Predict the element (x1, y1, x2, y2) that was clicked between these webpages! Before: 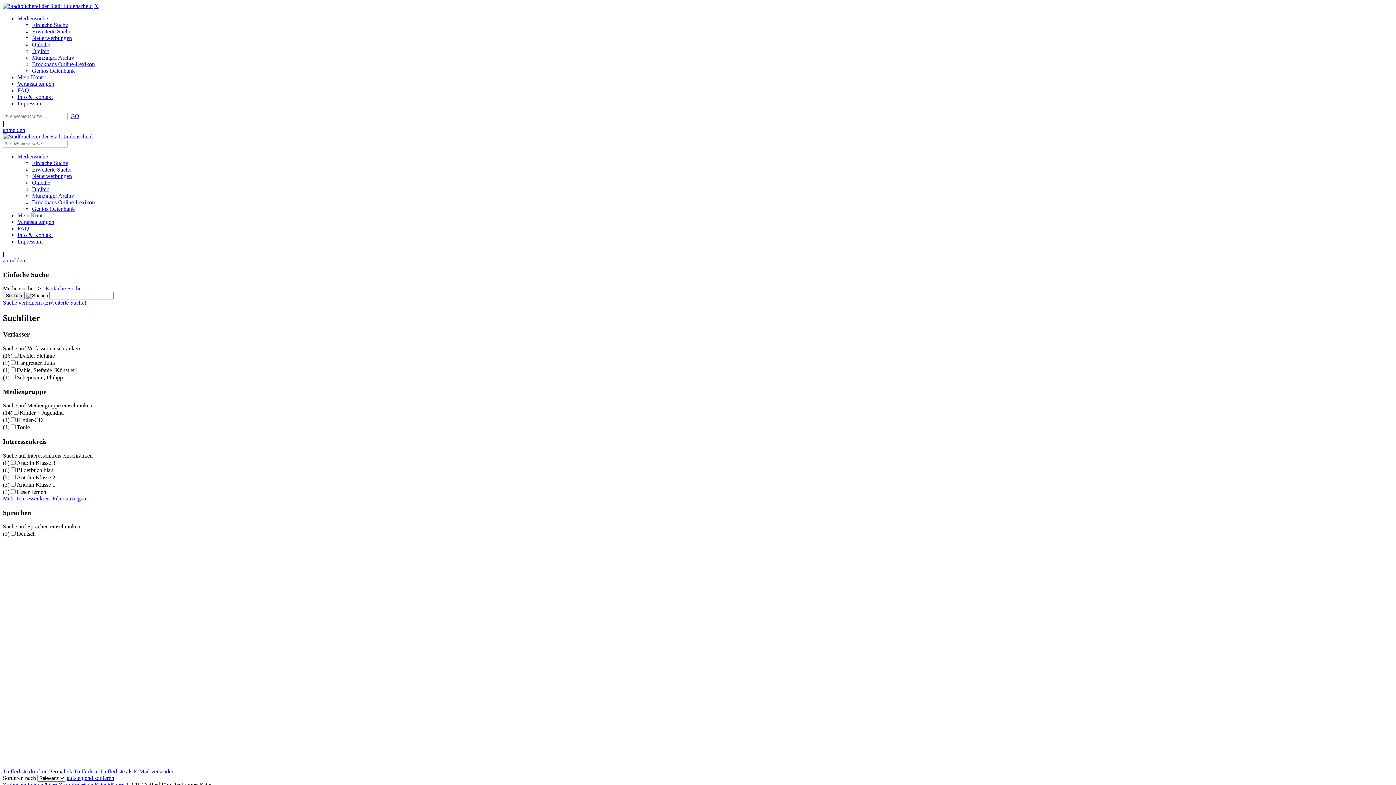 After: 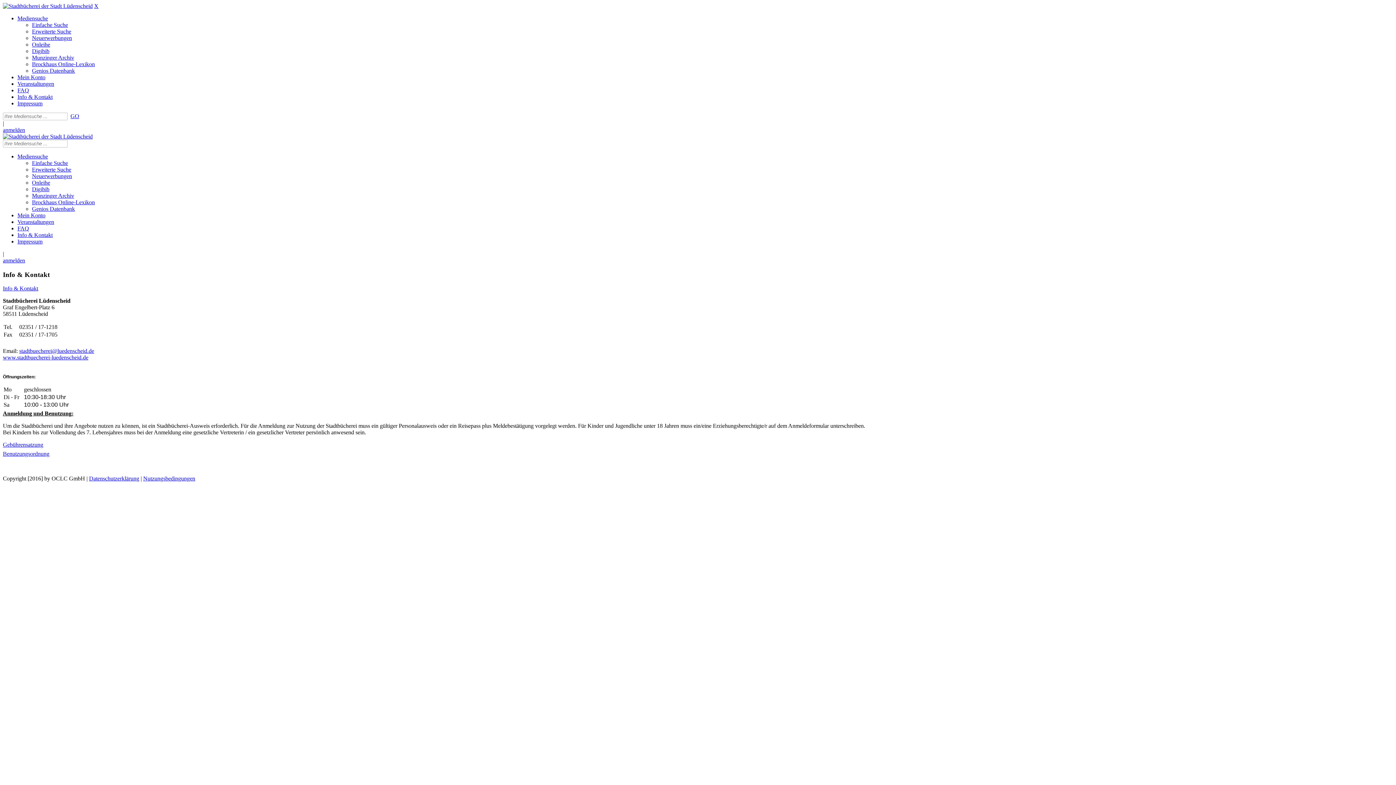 Action: bbox: (17, 93, 52, 100) label: Info & Kontakt